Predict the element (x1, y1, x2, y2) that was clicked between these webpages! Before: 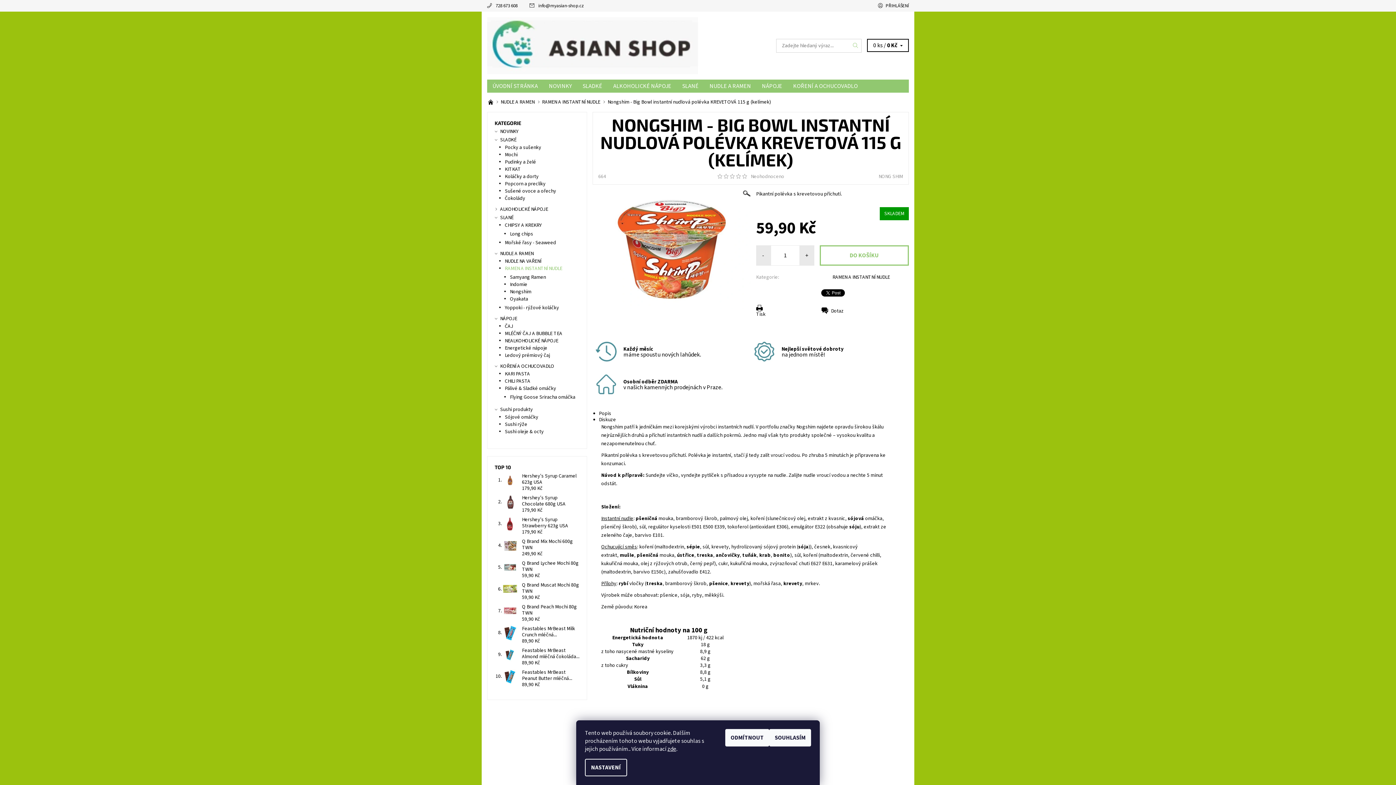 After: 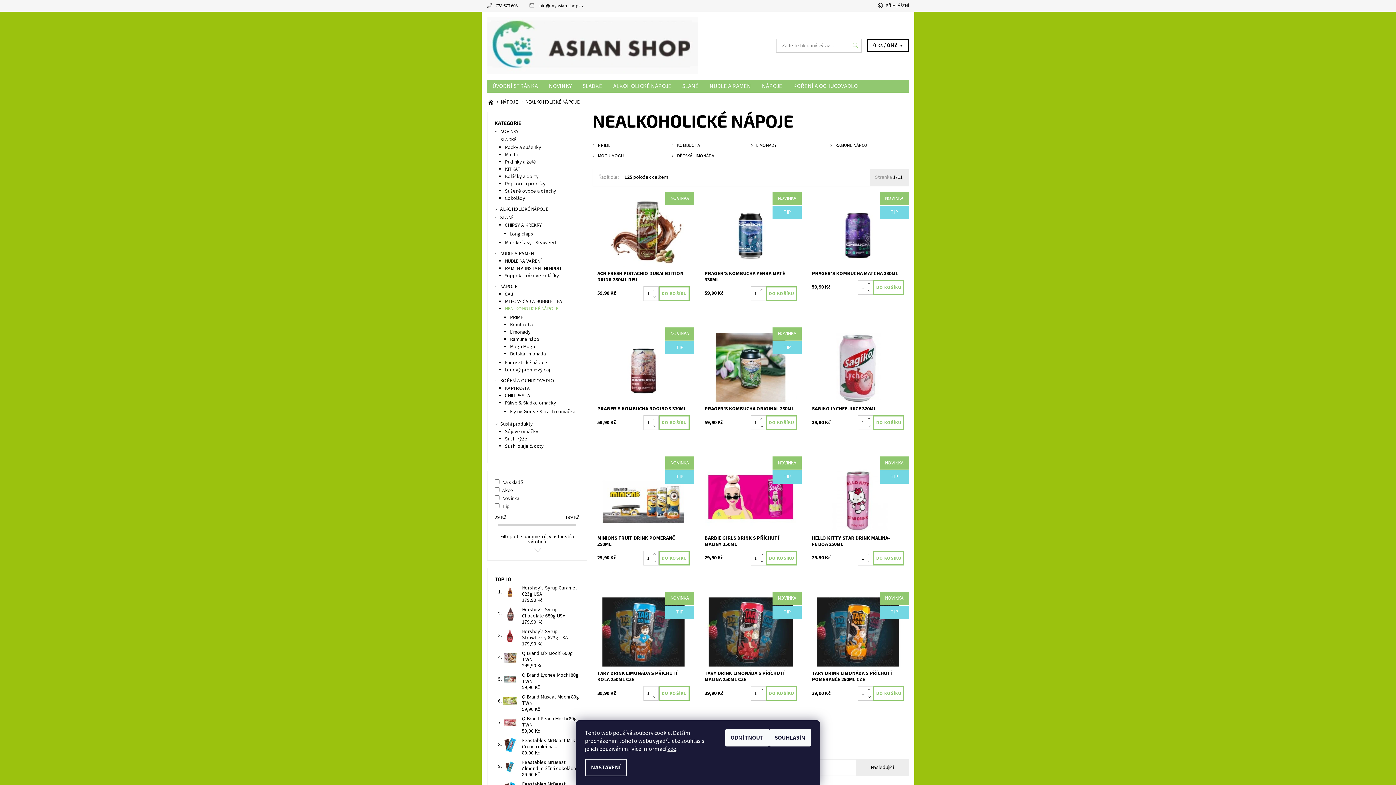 Action: label: NEALKOHOLICKÉ NÁPOJE bbox: (505, 337, 558, 344)